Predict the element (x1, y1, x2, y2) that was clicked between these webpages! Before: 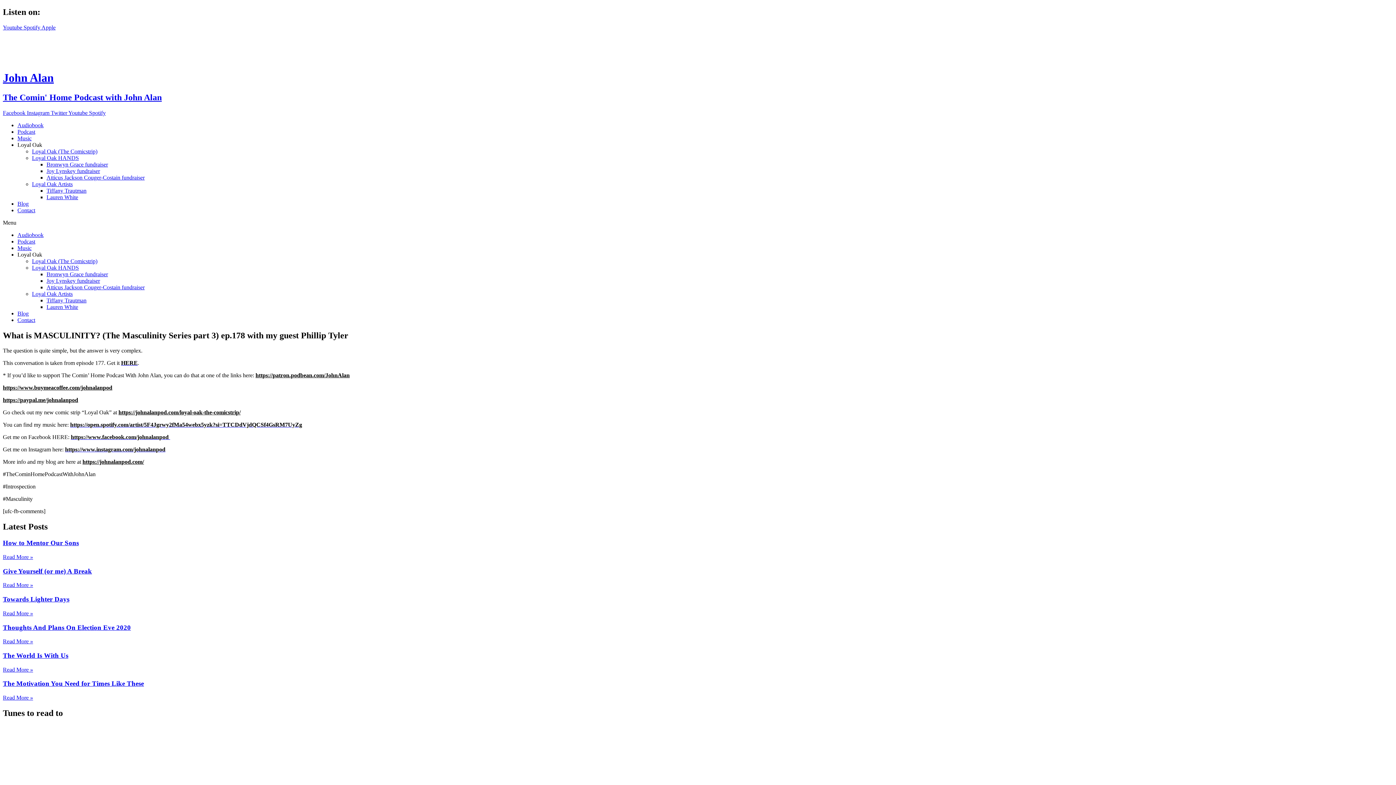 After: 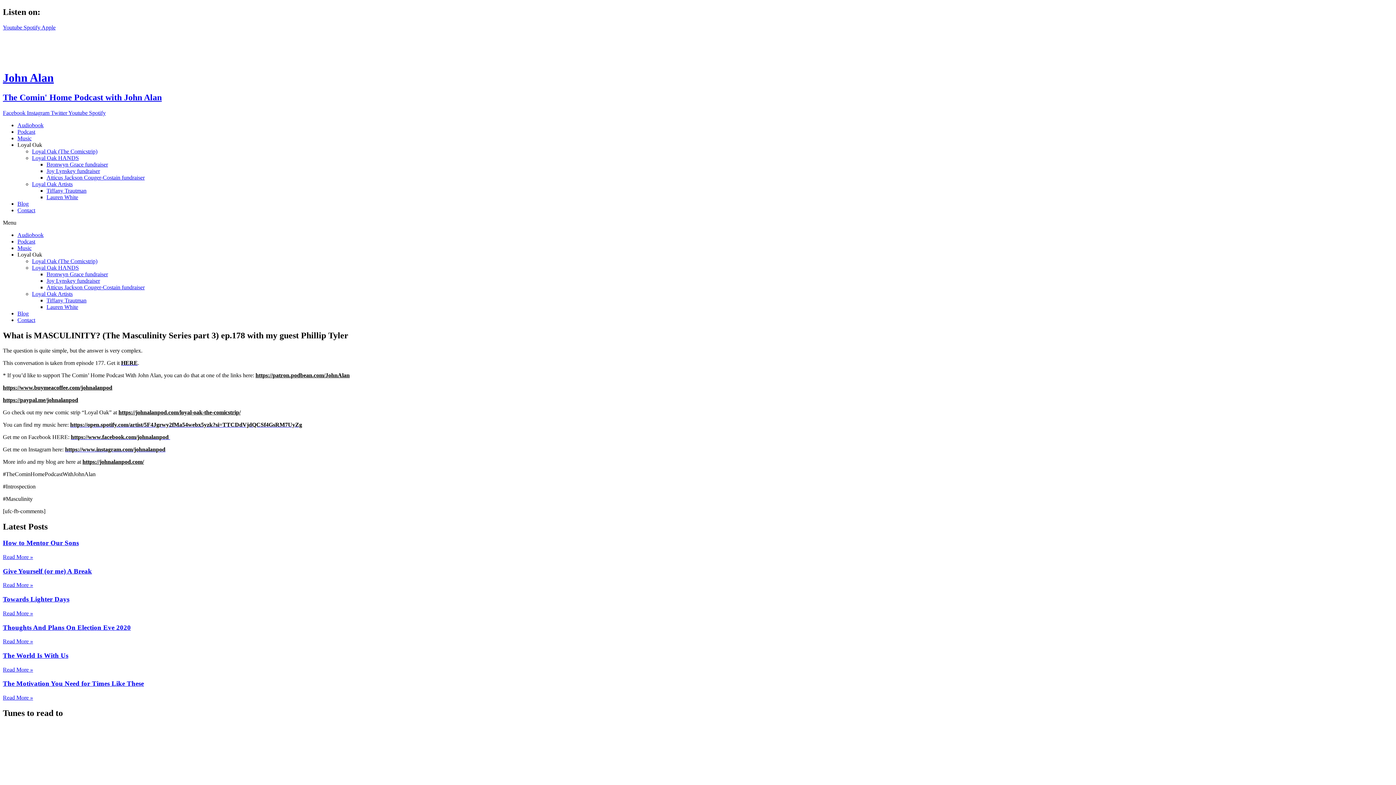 Action: bbox: (2, 24, 23, 30) label: Youtube 